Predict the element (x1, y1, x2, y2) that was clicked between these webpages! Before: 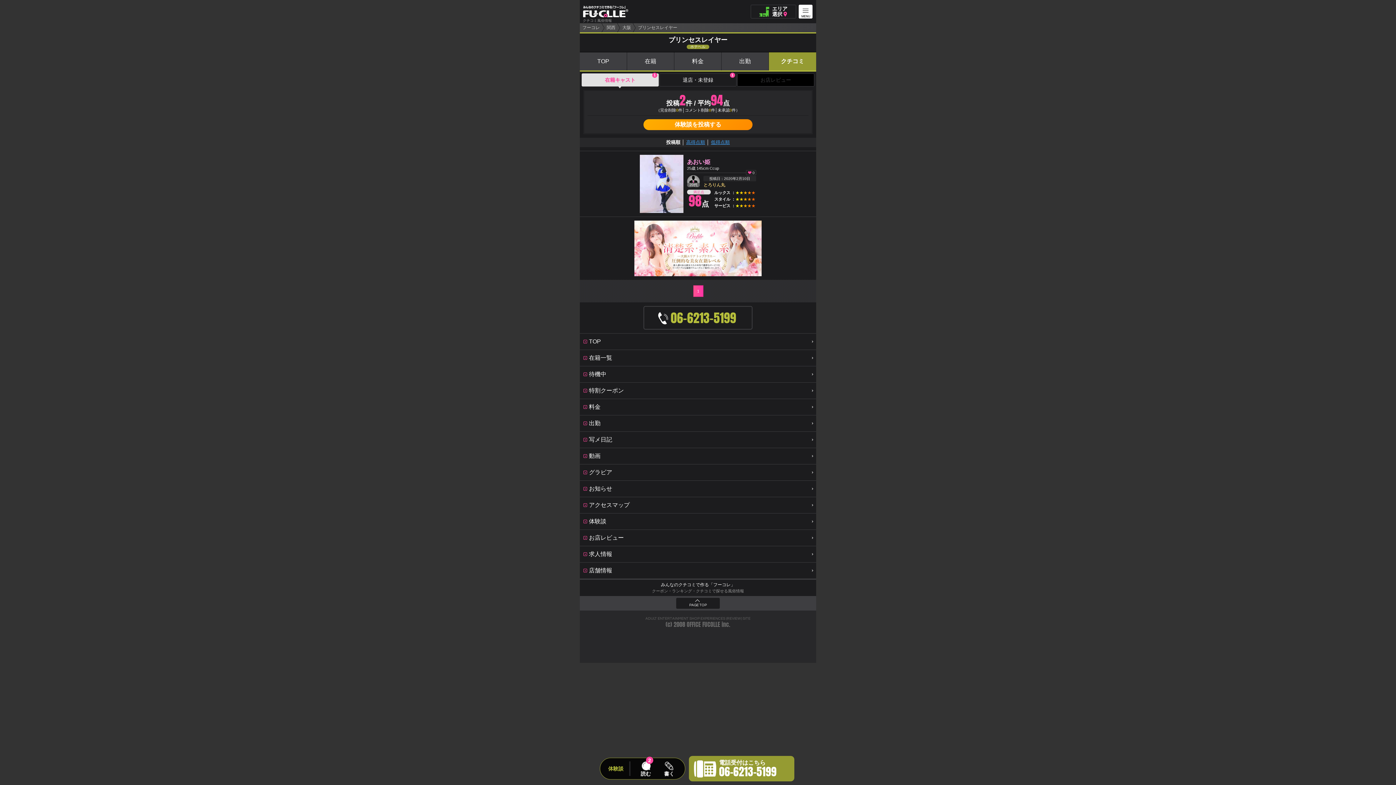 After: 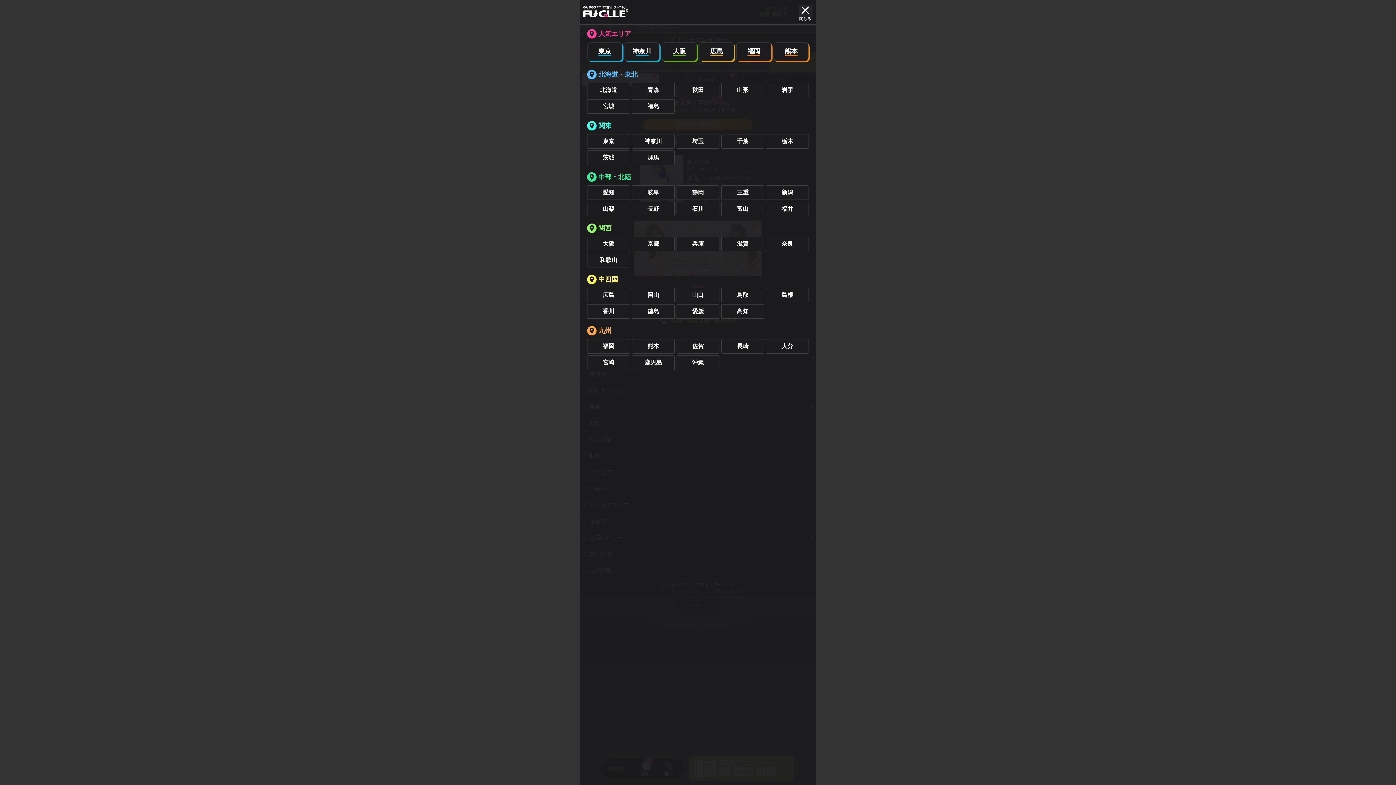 Action: label: エリア
選択
location_on bbox: (750, 4, 796, 18)